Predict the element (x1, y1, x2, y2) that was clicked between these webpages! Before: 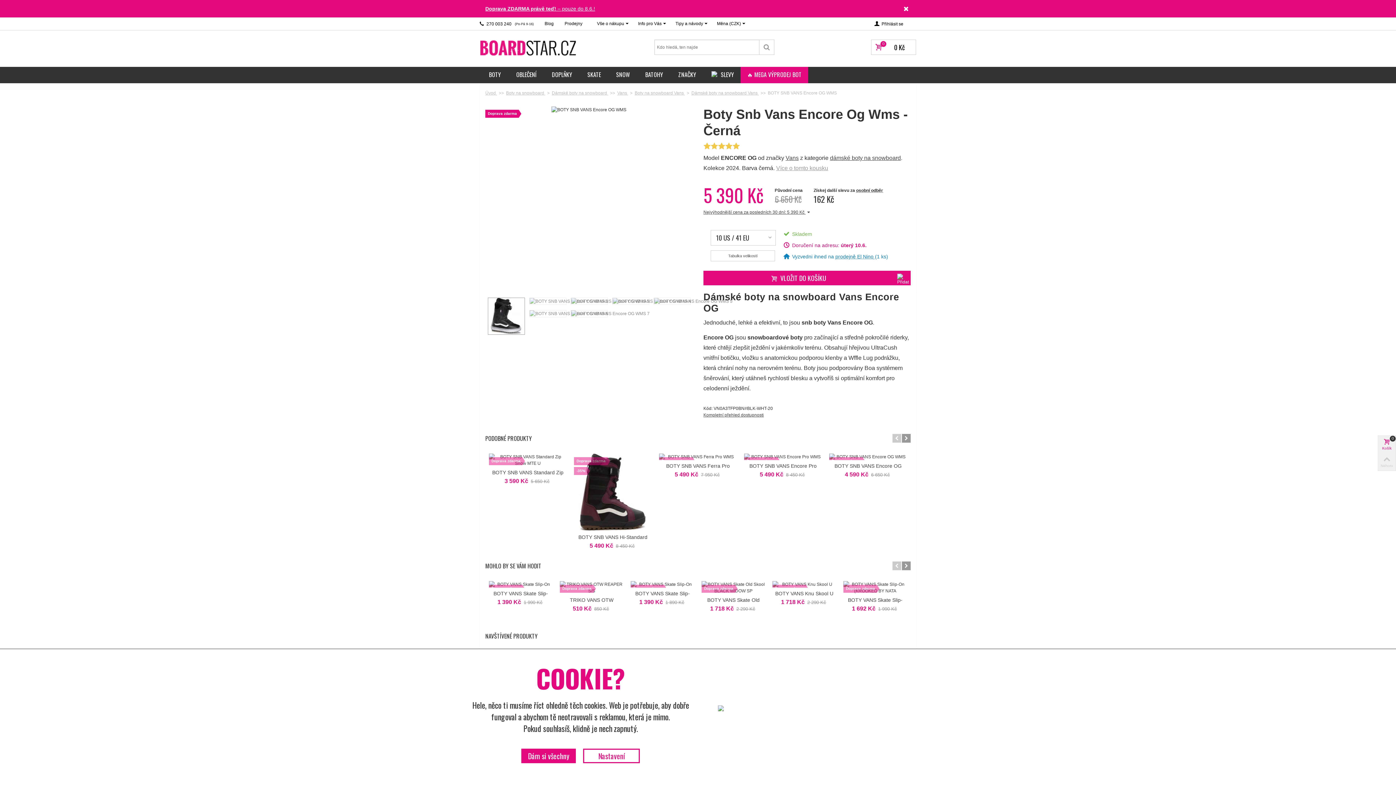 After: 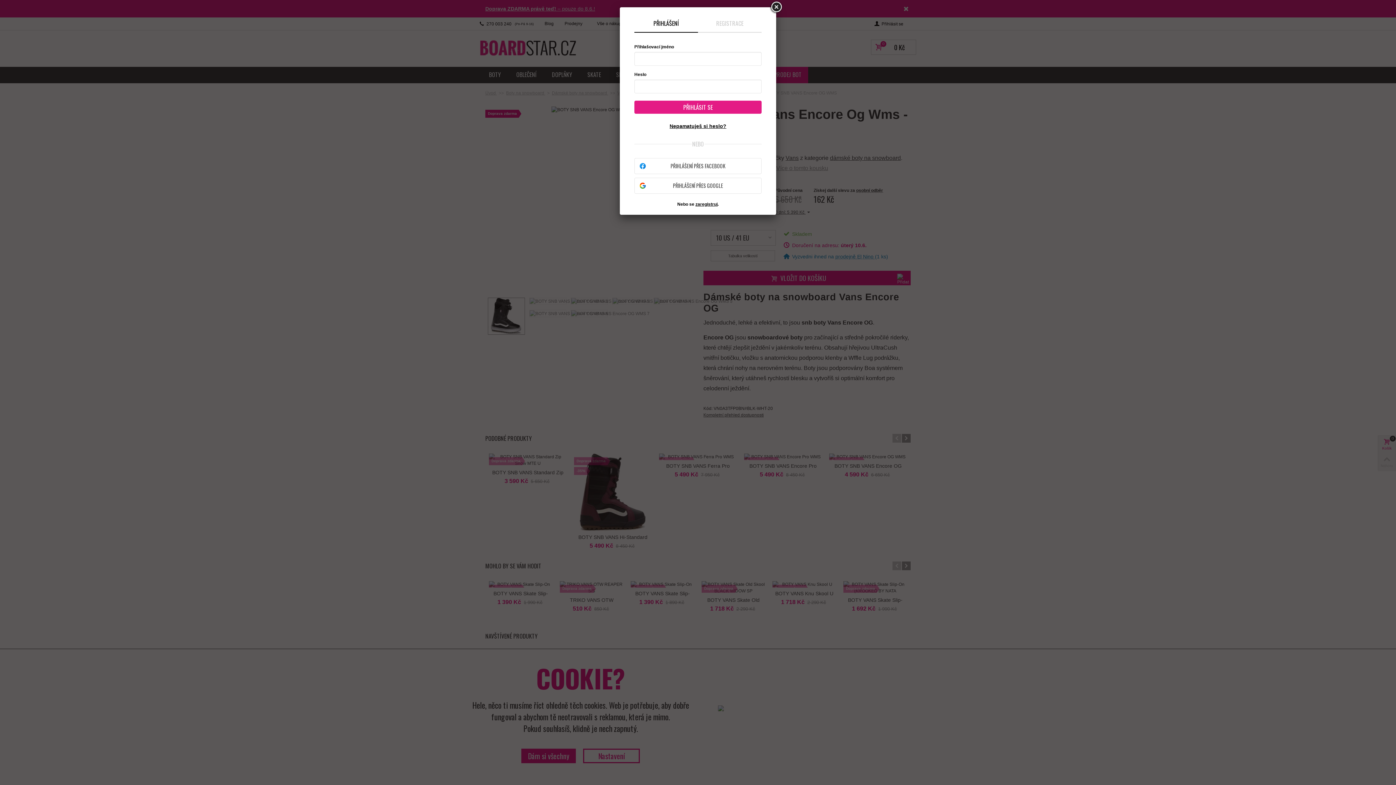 Action: bbox: (869, 17, 907, 30) label:  Přihlásit se